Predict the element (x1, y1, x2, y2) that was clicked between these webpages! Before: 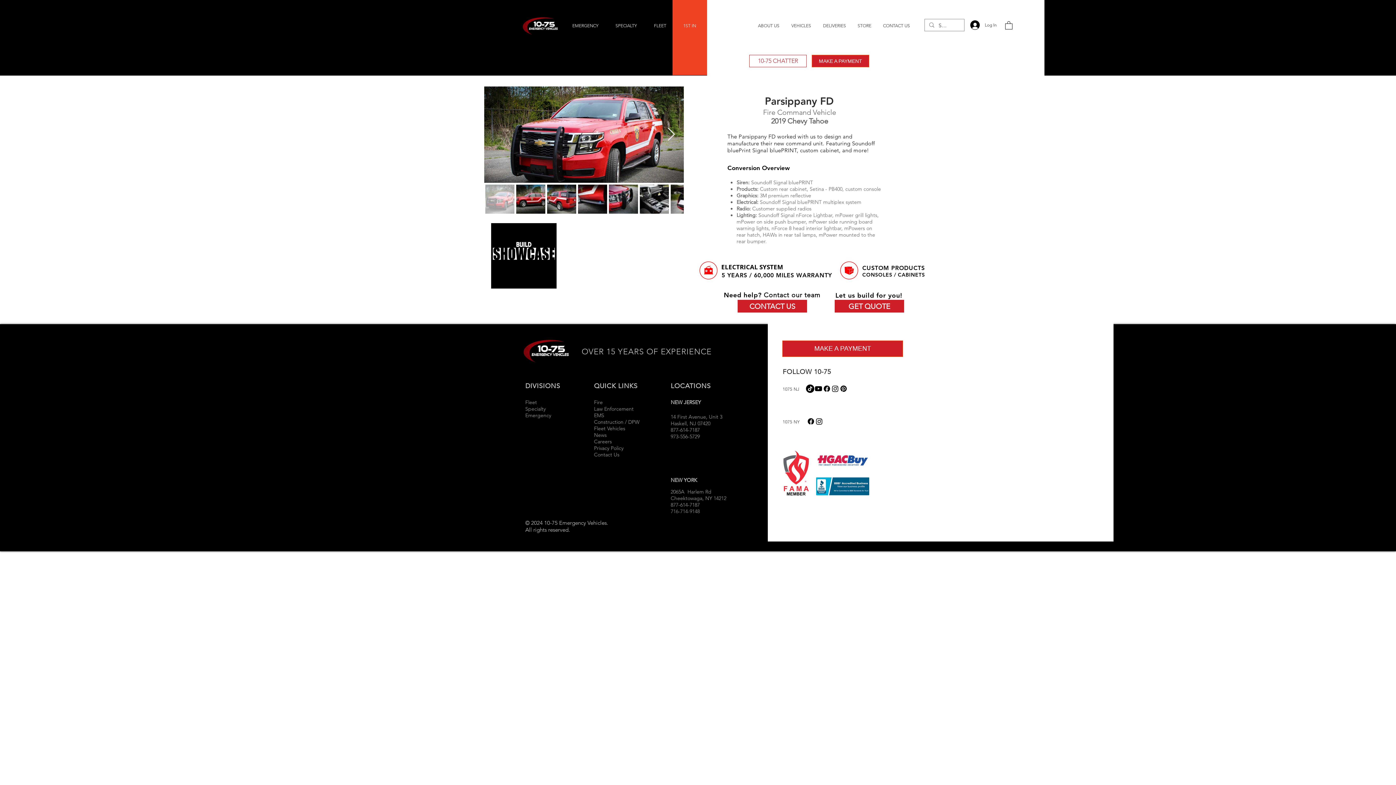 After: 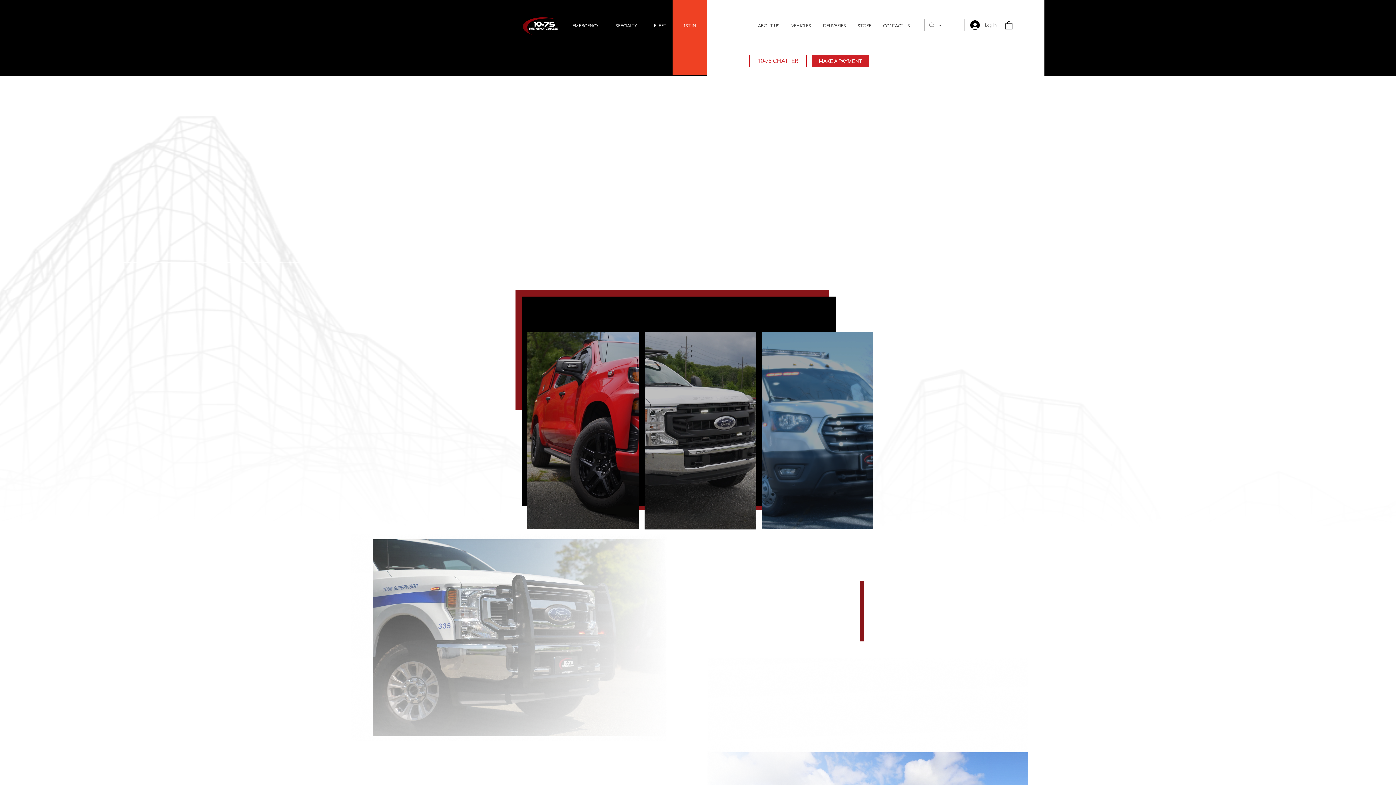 Action: bbox: (520, 12, 562, 38)